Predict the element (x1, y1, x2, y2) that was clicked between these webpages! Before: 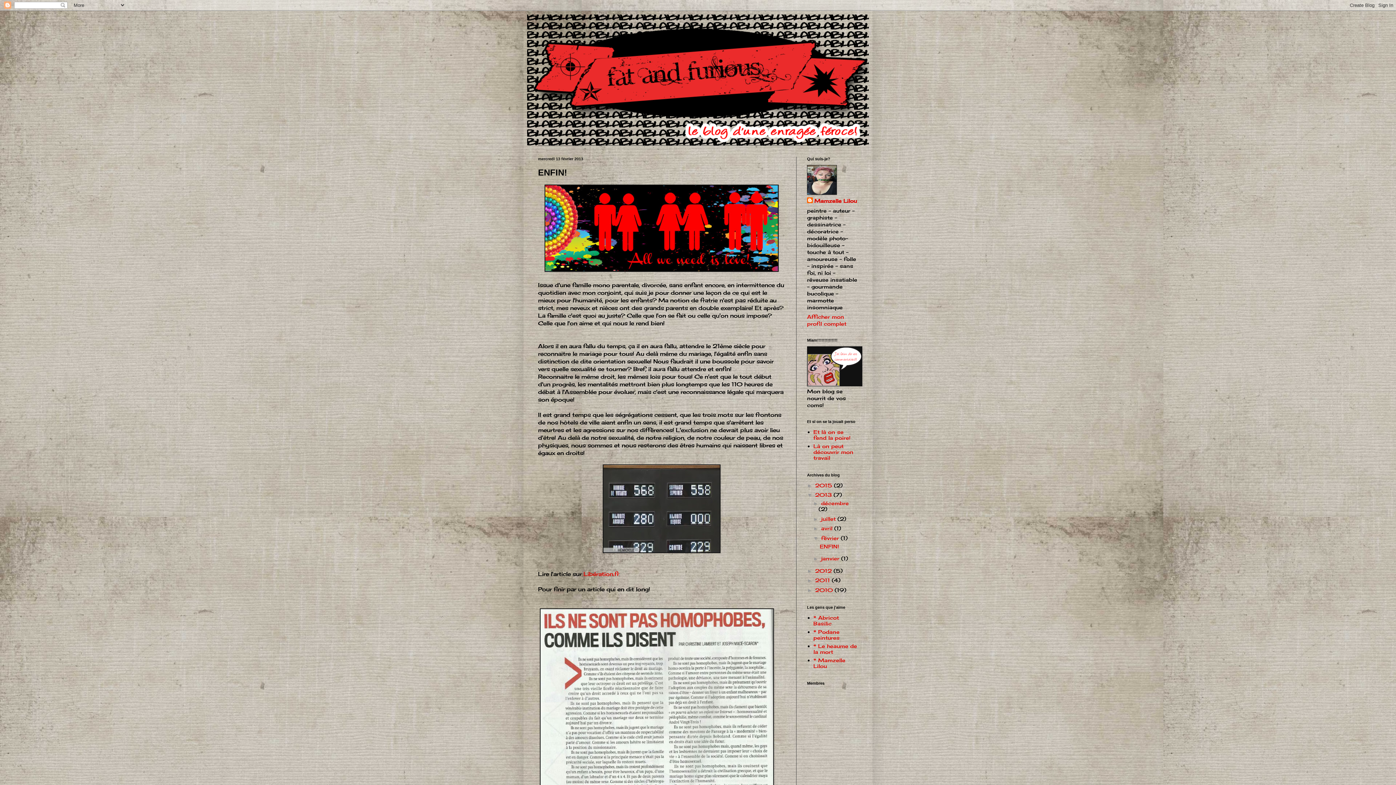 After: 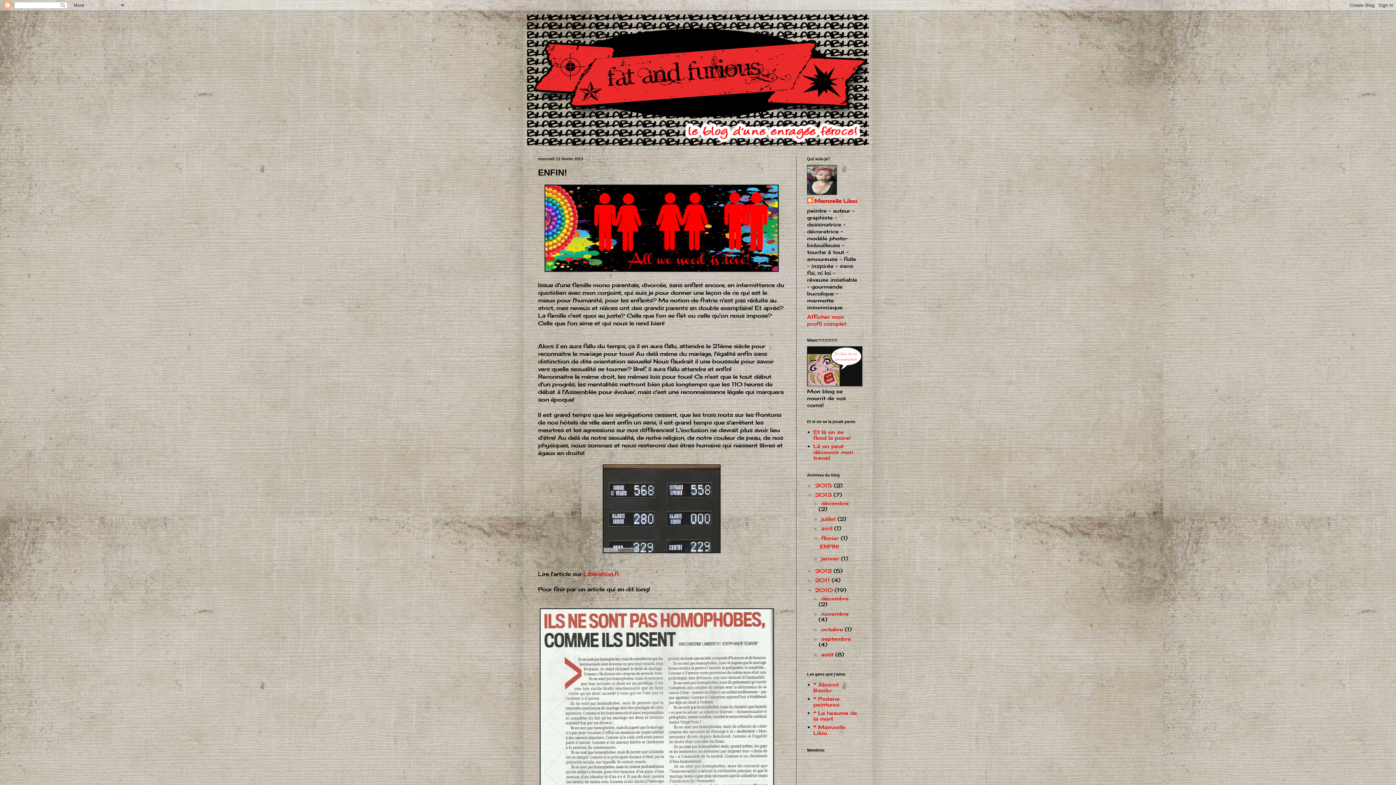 Action: label: ►   bbox: (807, 587, 815, 593)